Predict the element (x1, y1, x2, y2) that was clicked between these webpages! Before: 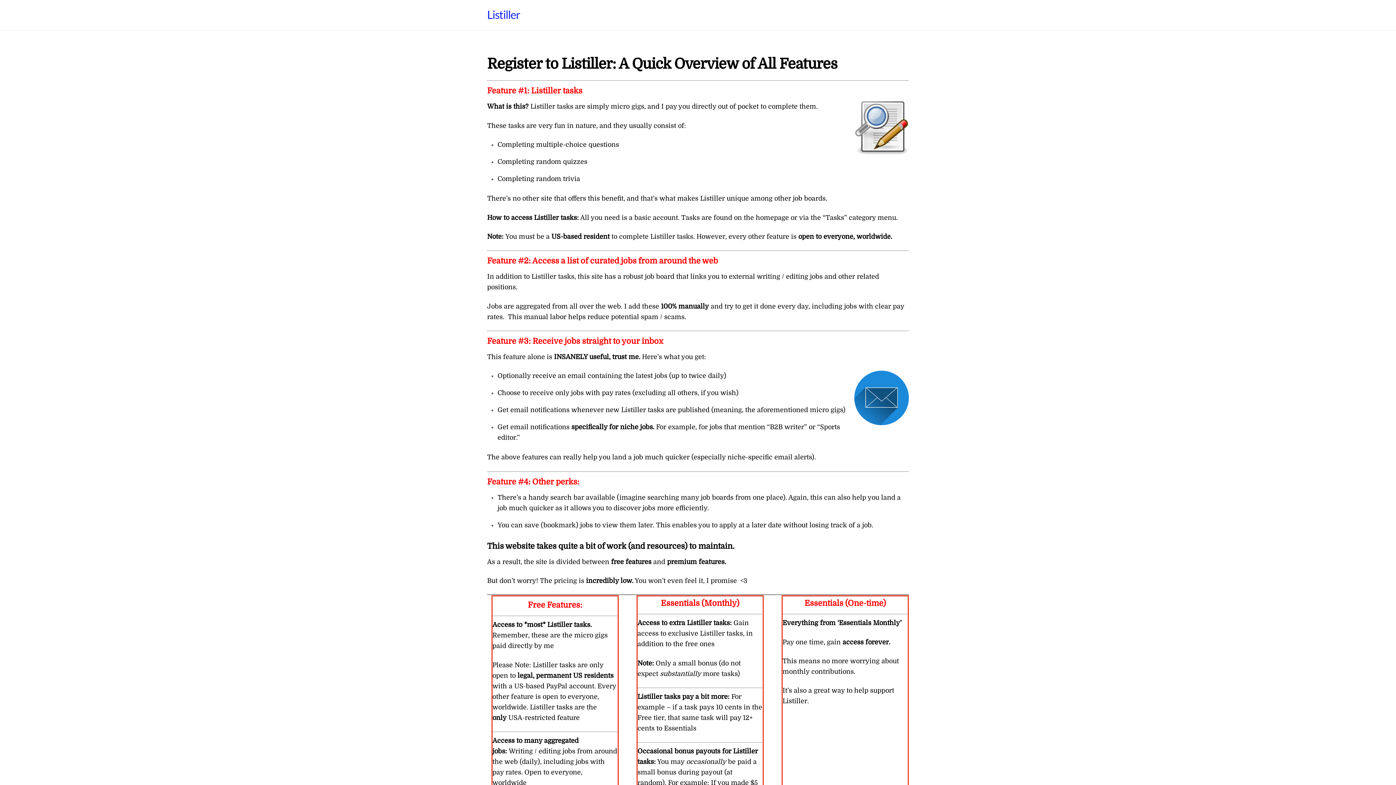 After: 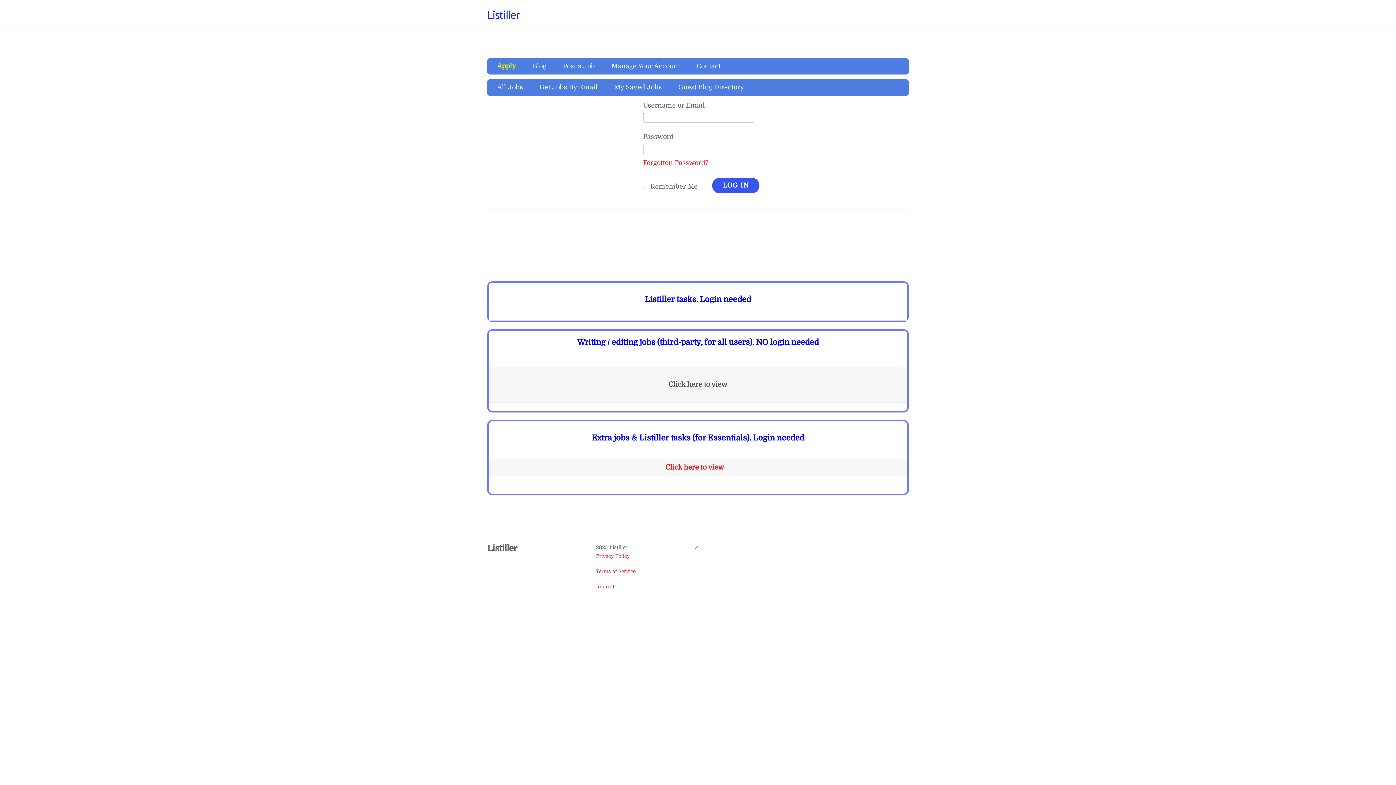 Action: label: Listiller bbox: (487, 8, 520, 21)